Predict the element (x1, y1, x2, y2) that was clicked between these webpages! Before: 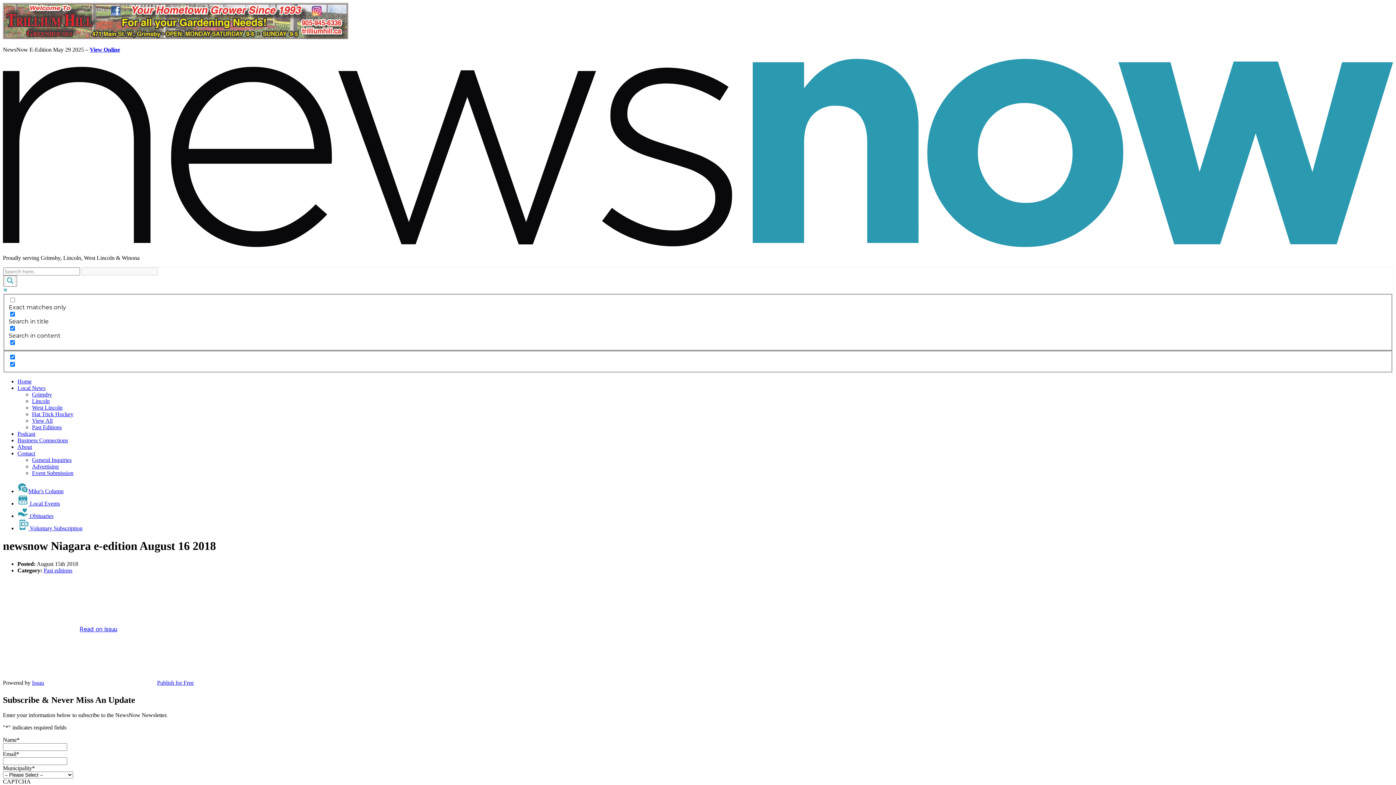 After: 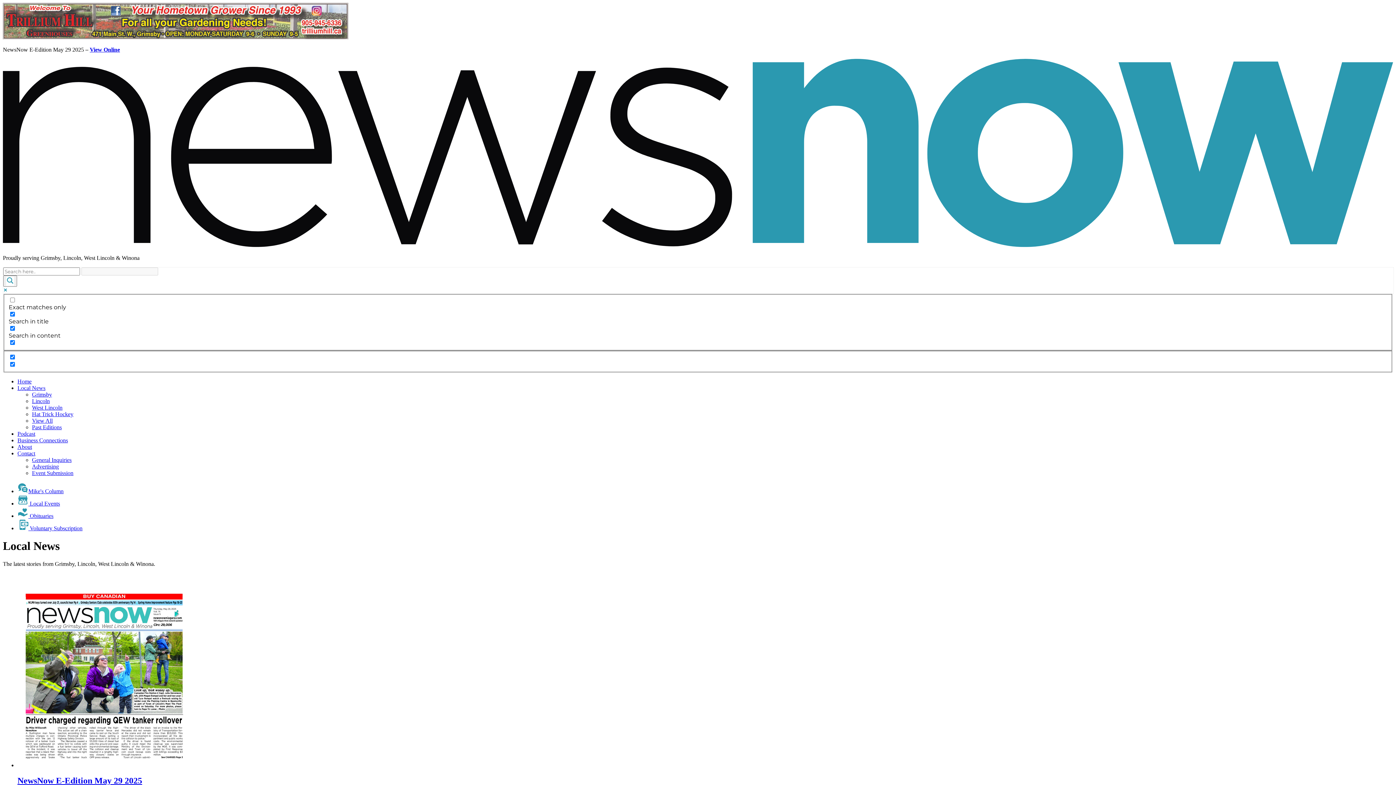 Action: label: View All bbox: (32, 417, 52, 423)